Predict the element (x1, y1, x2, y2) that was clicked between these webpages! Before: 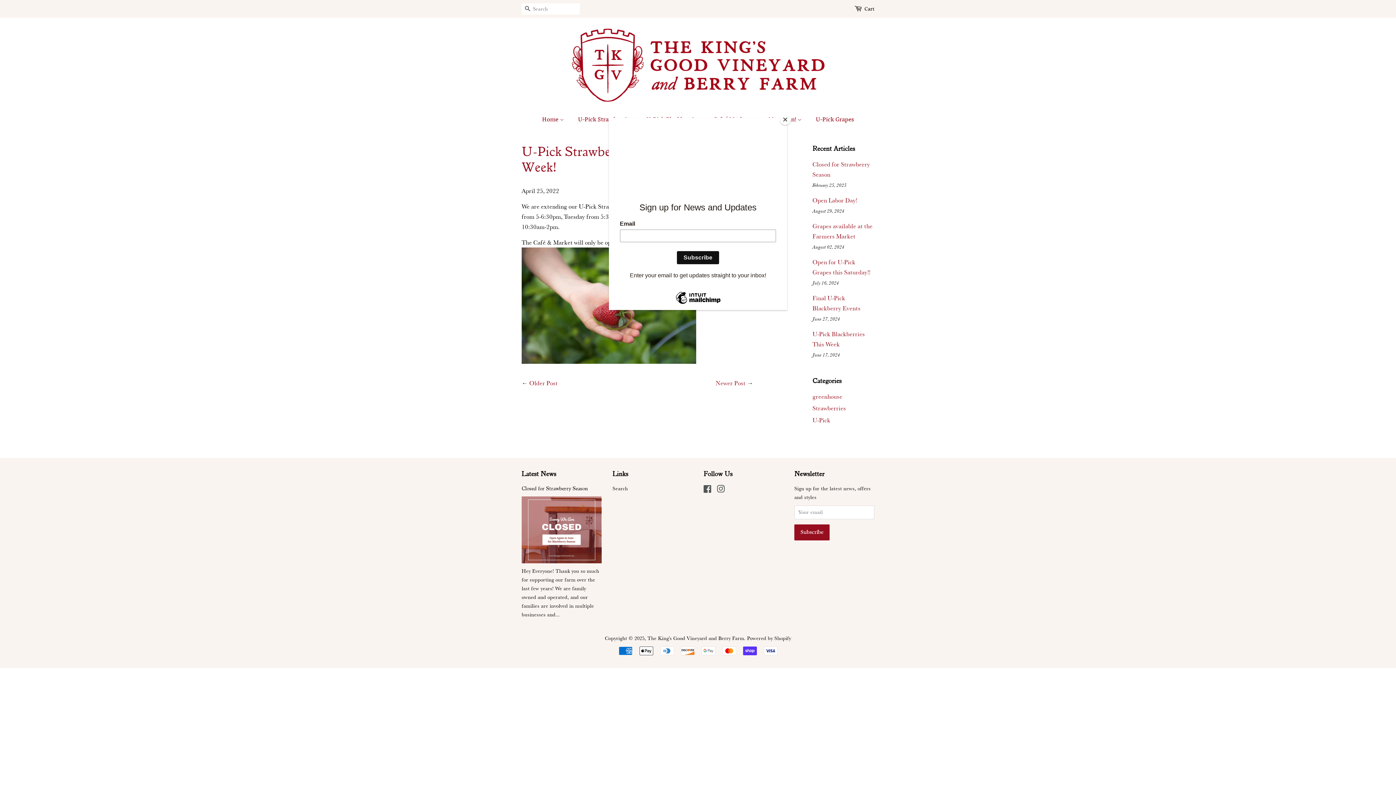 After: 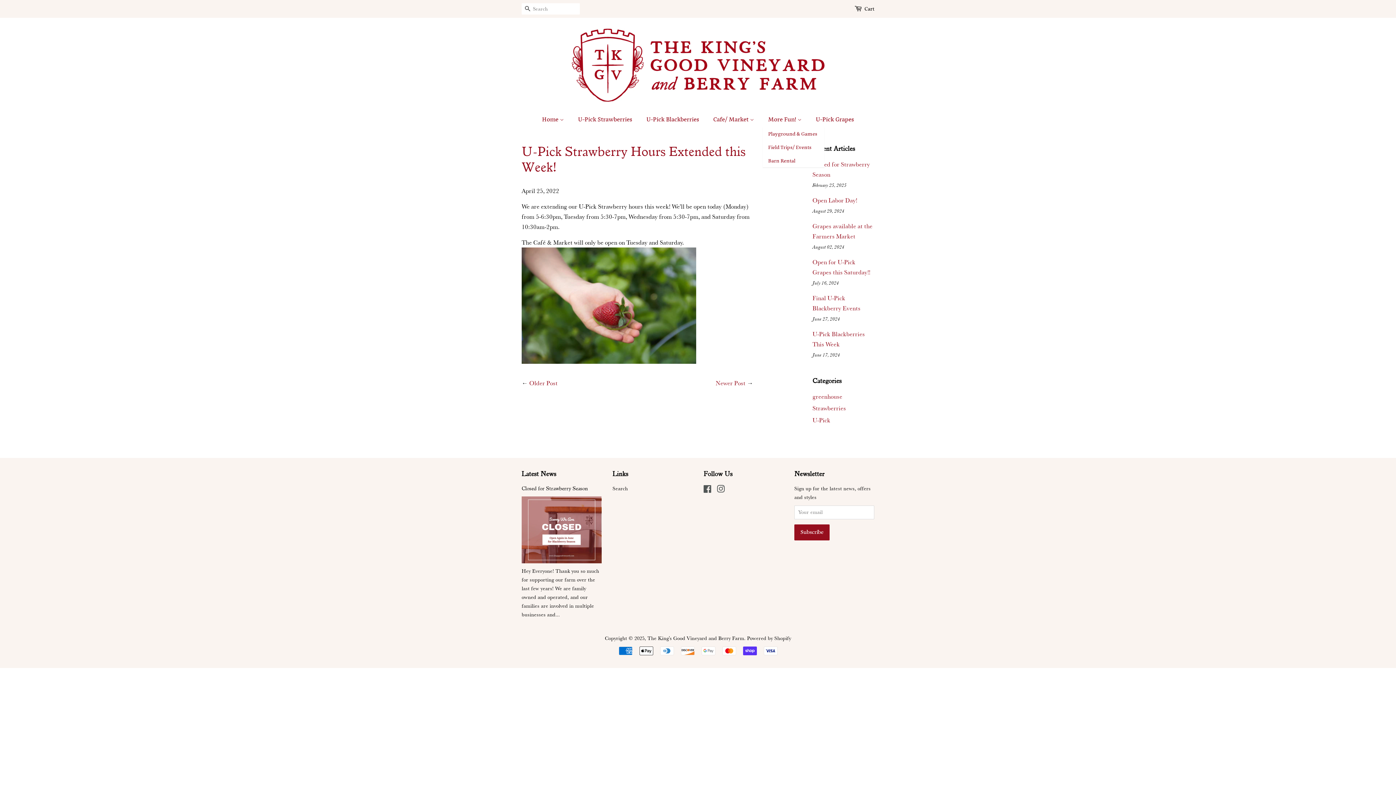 Action: bbox: (780, 114, 790, 125) label: Close